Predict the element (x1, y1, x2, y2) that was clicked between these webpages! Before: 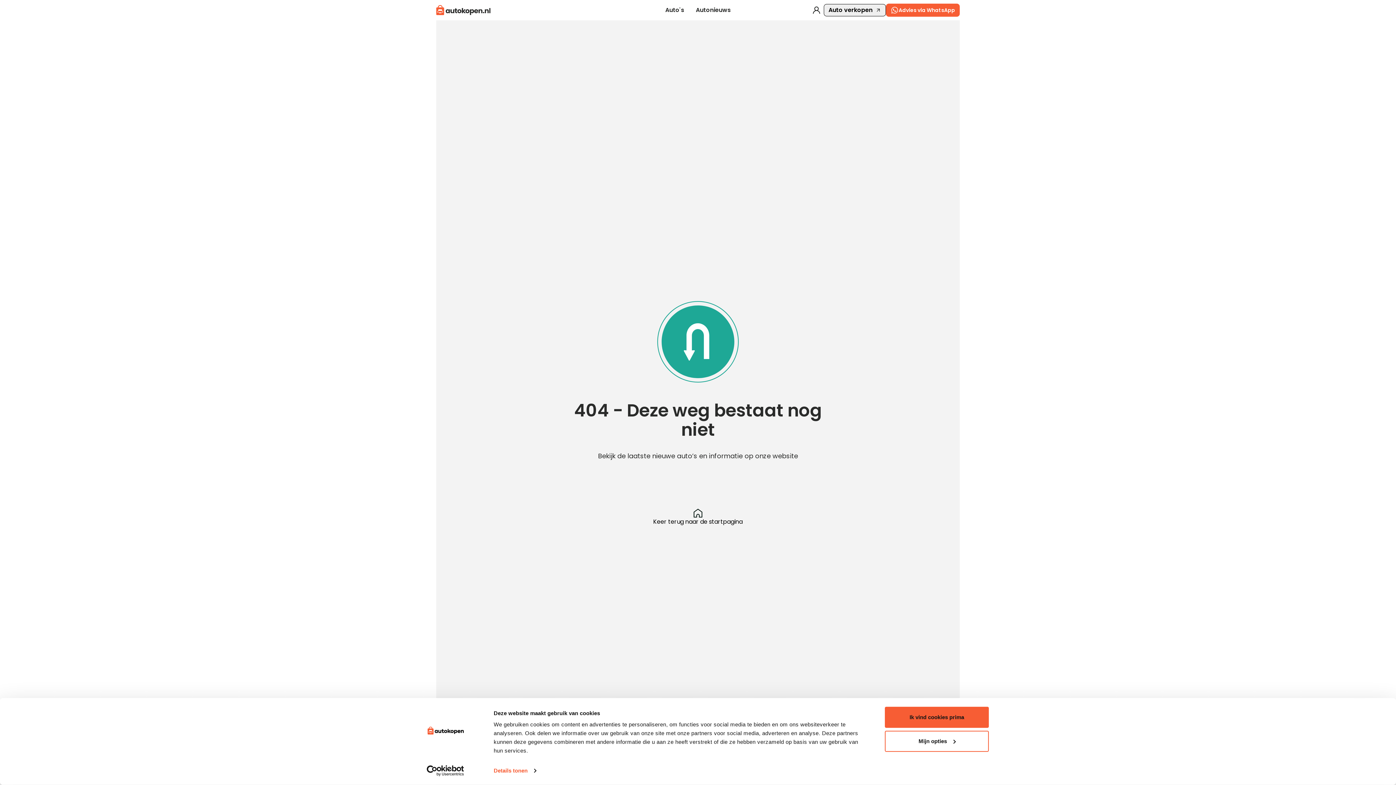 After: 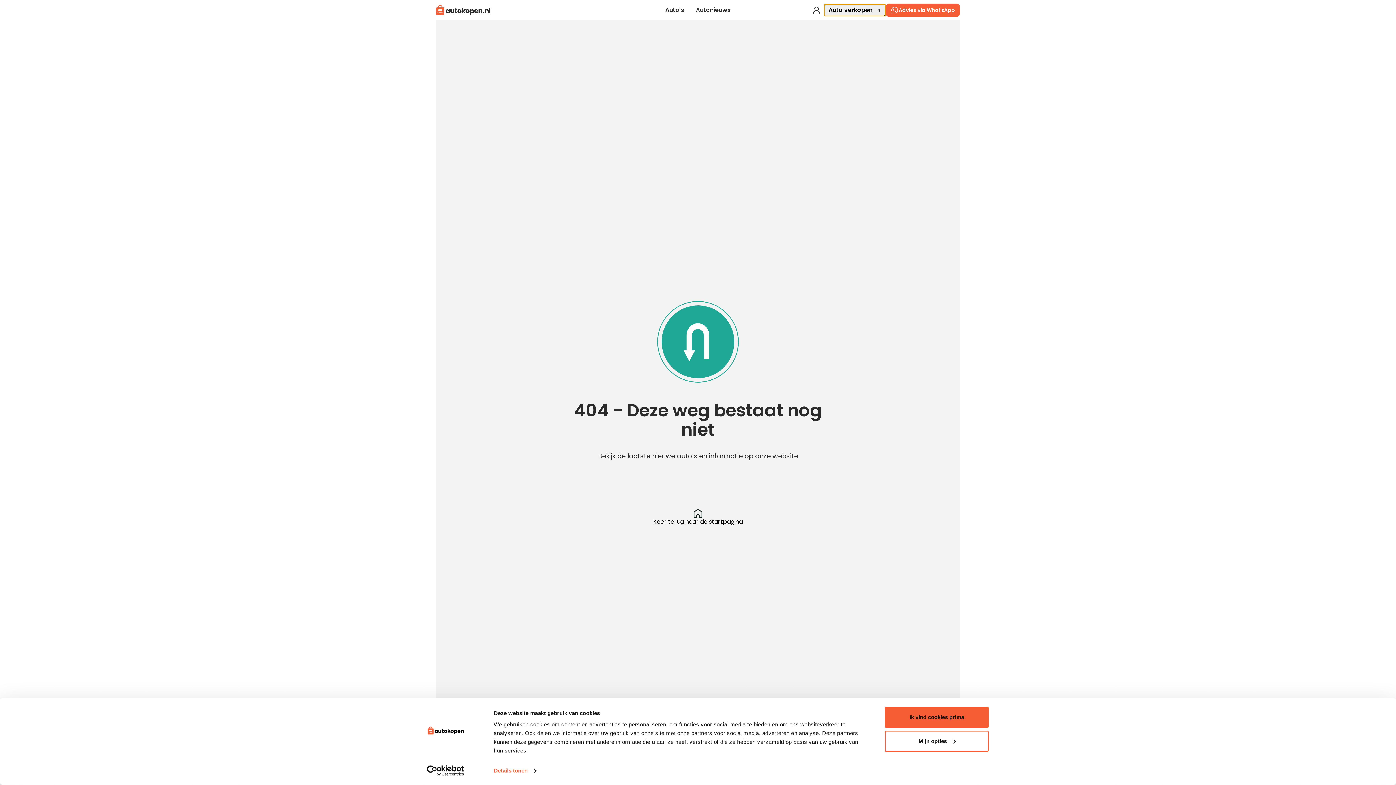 Action: bbox: (824, 4, 886, 16) label: Auto verkopen